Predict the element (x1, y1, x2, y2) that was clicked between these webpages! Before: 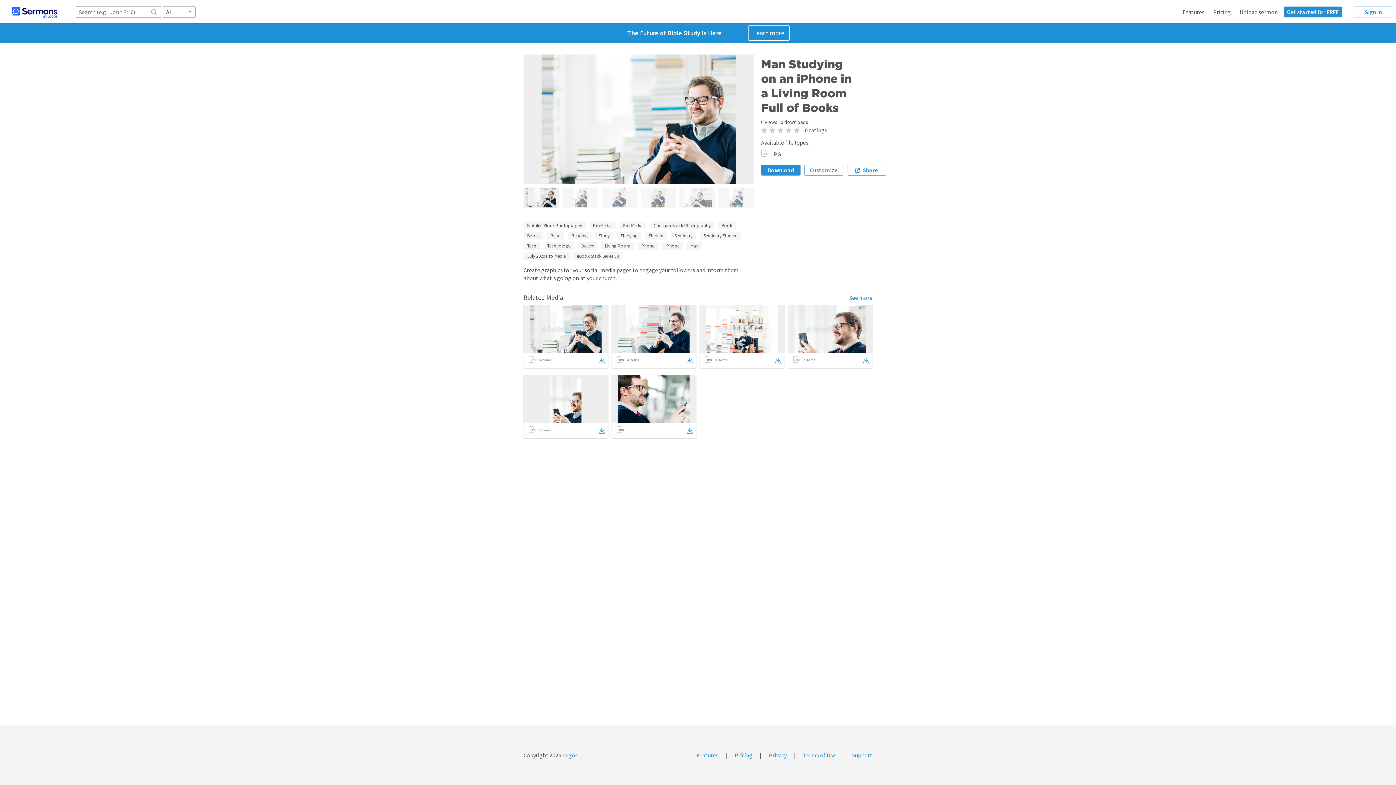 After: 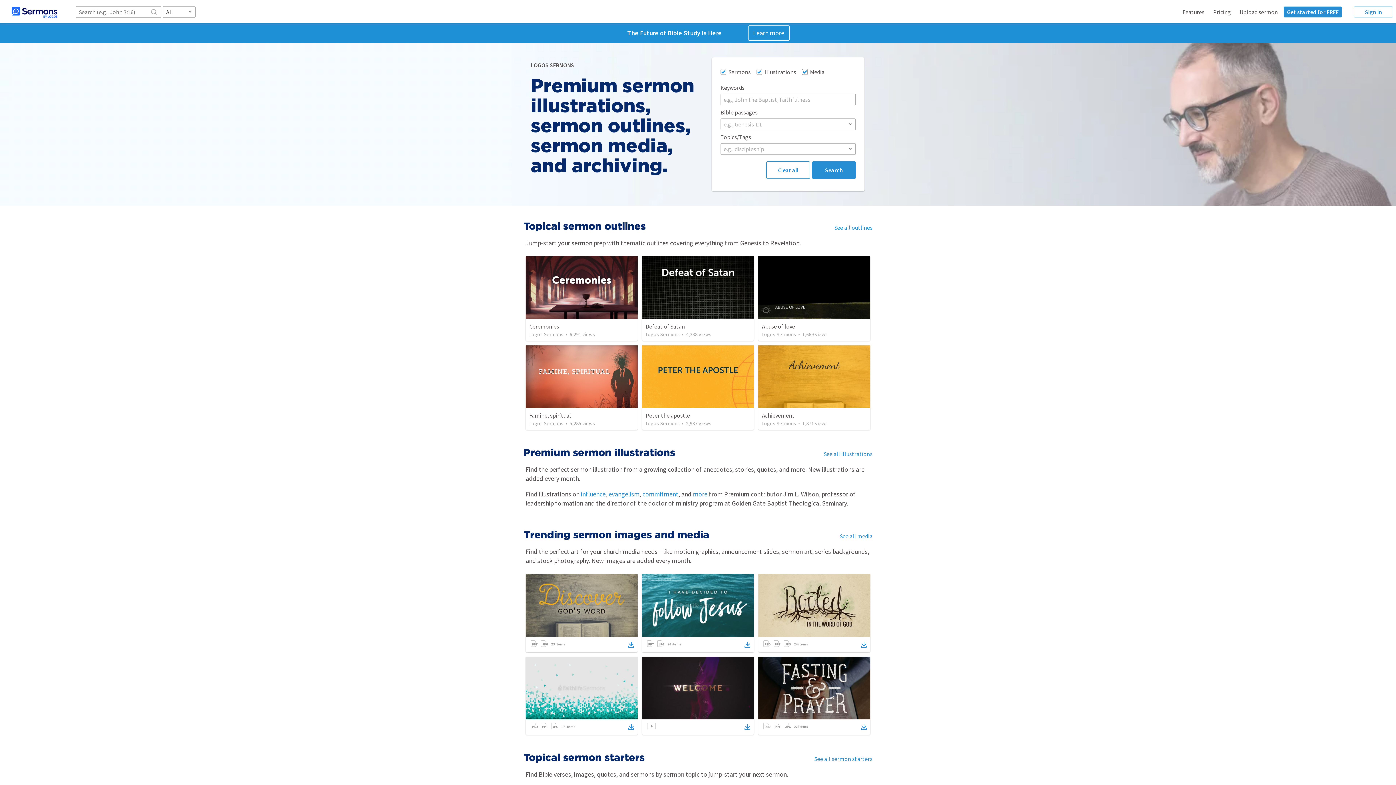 Action: bbox: (0, 0, 69, 23)